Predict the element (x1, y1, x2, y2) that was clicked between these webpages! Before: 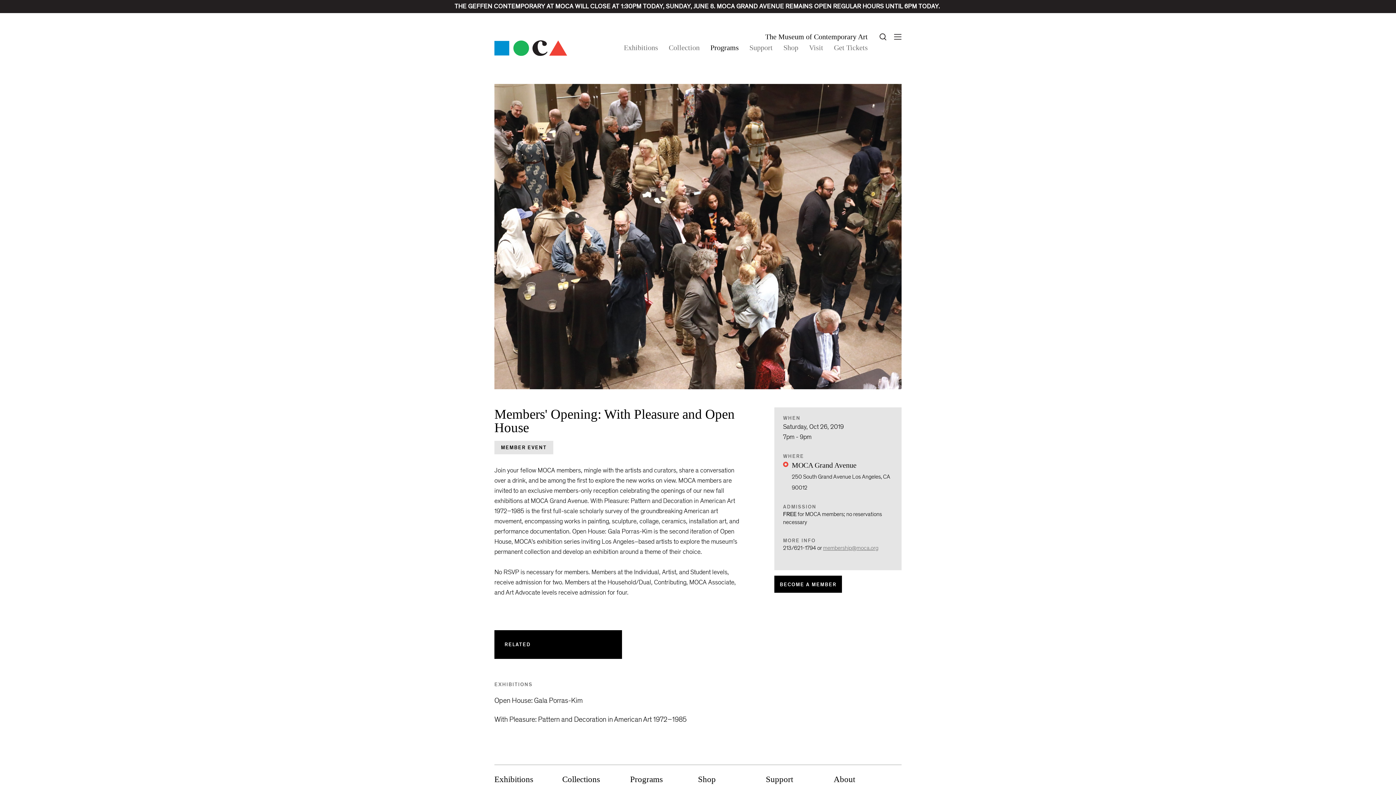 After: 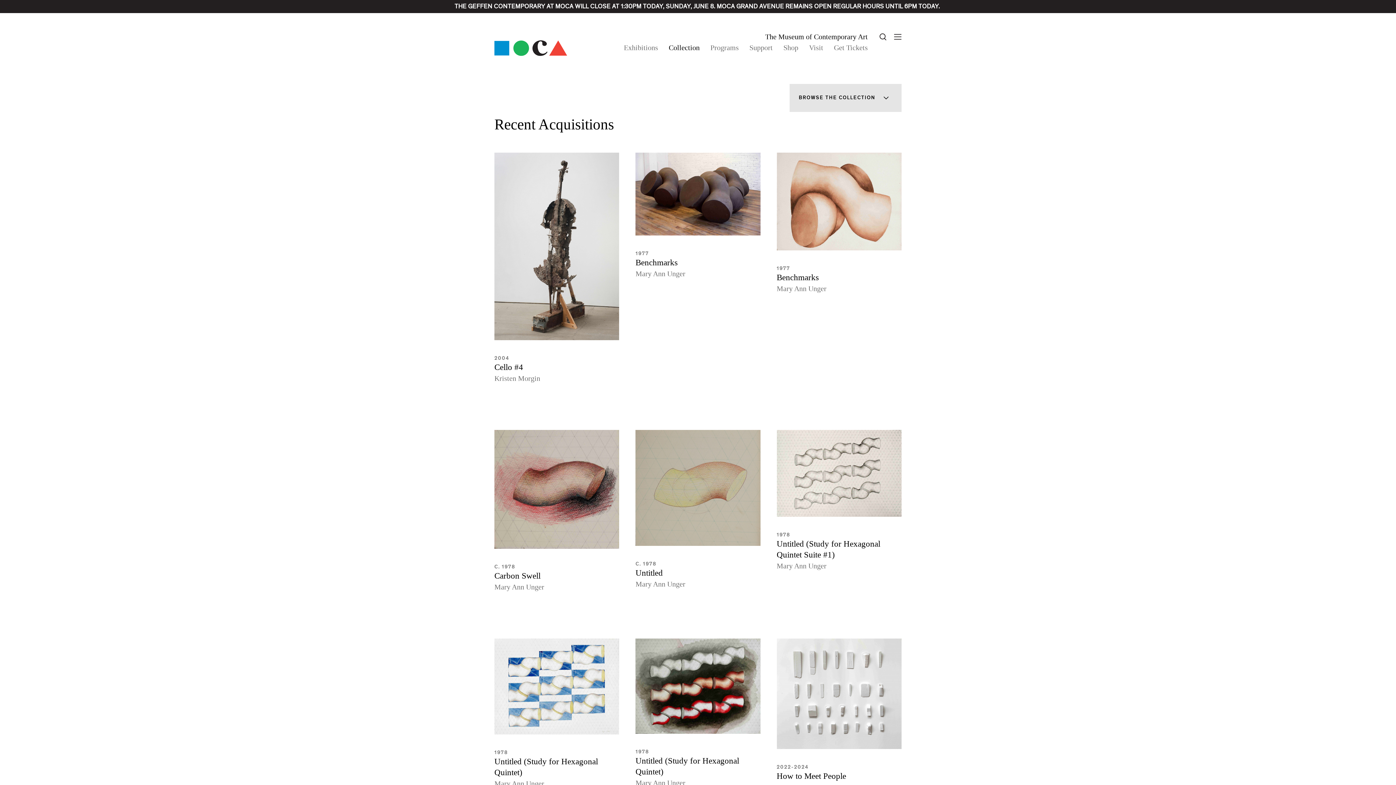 Action: label: Collections bbox: (562, 774, 630, 785)